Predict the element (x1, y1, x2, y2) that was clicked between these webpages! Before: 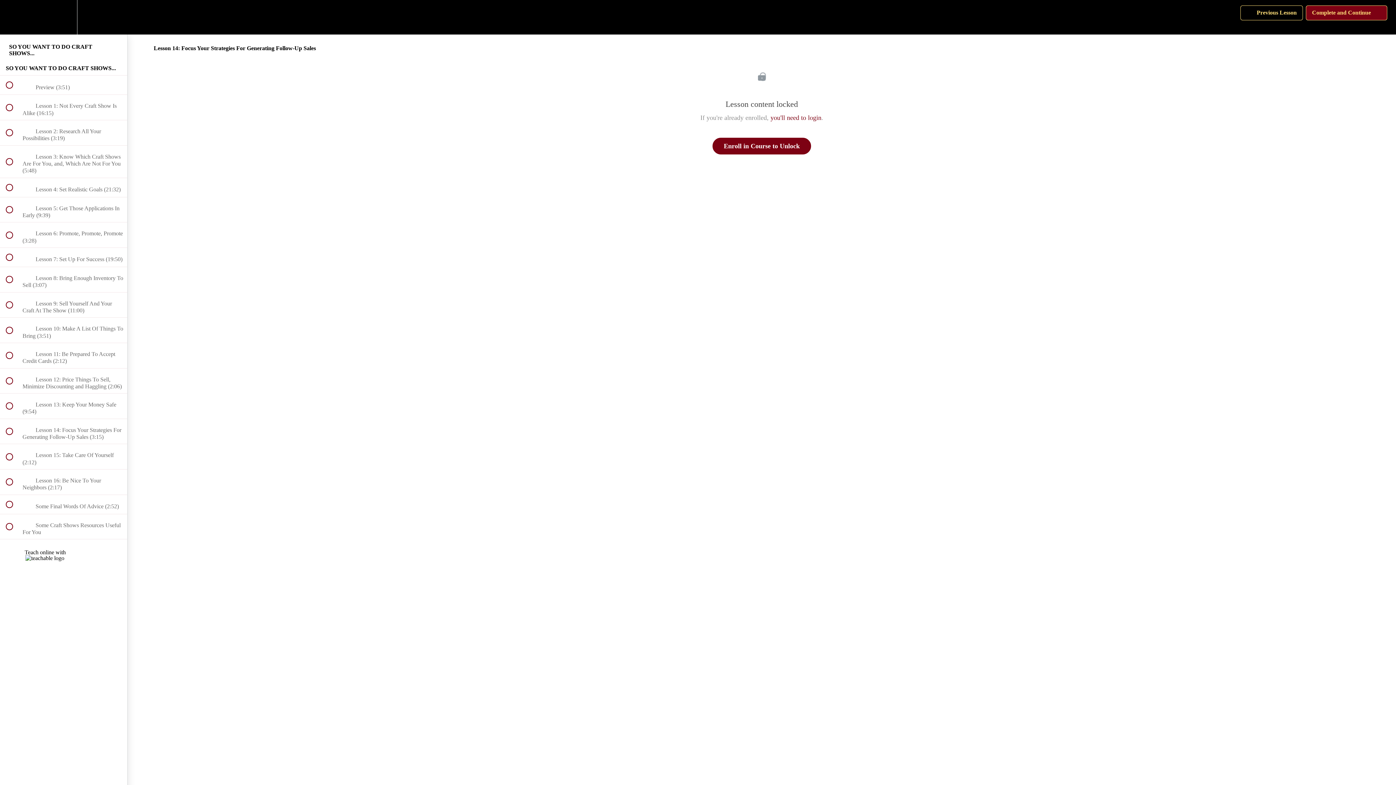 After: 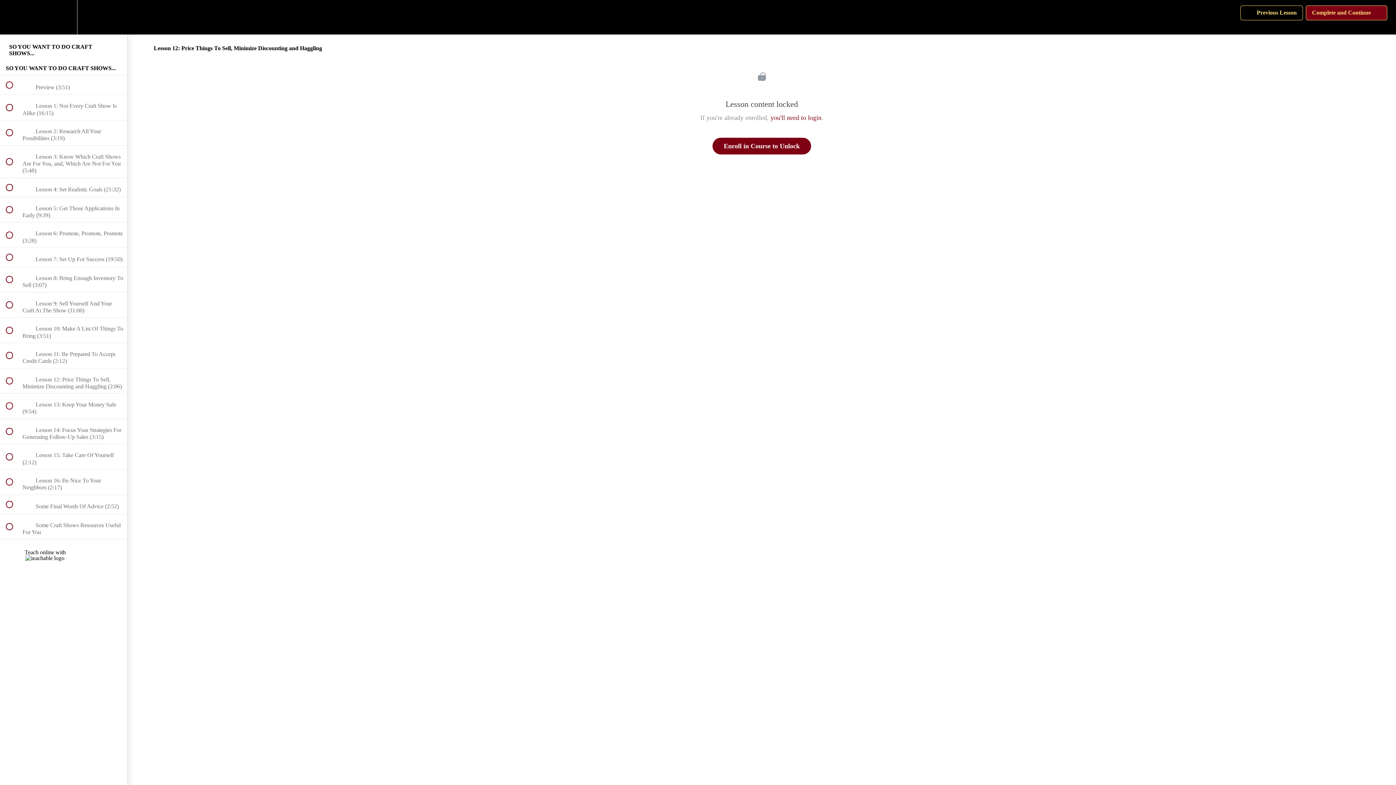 Action: label:  
 Lesson 12: Price Things To Sell, Minimize Discounting and Haggling (2:06) bbox: (0, 368, 127, 393)